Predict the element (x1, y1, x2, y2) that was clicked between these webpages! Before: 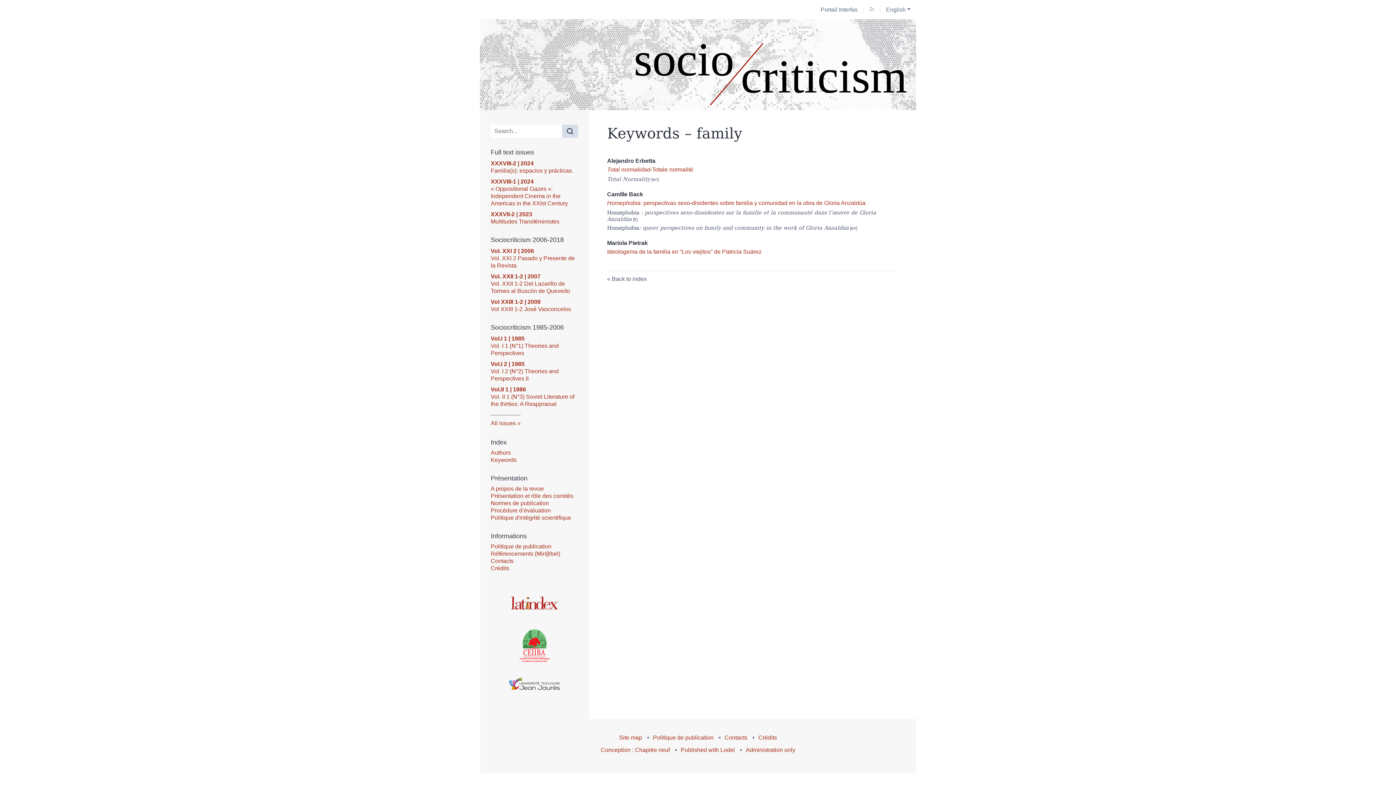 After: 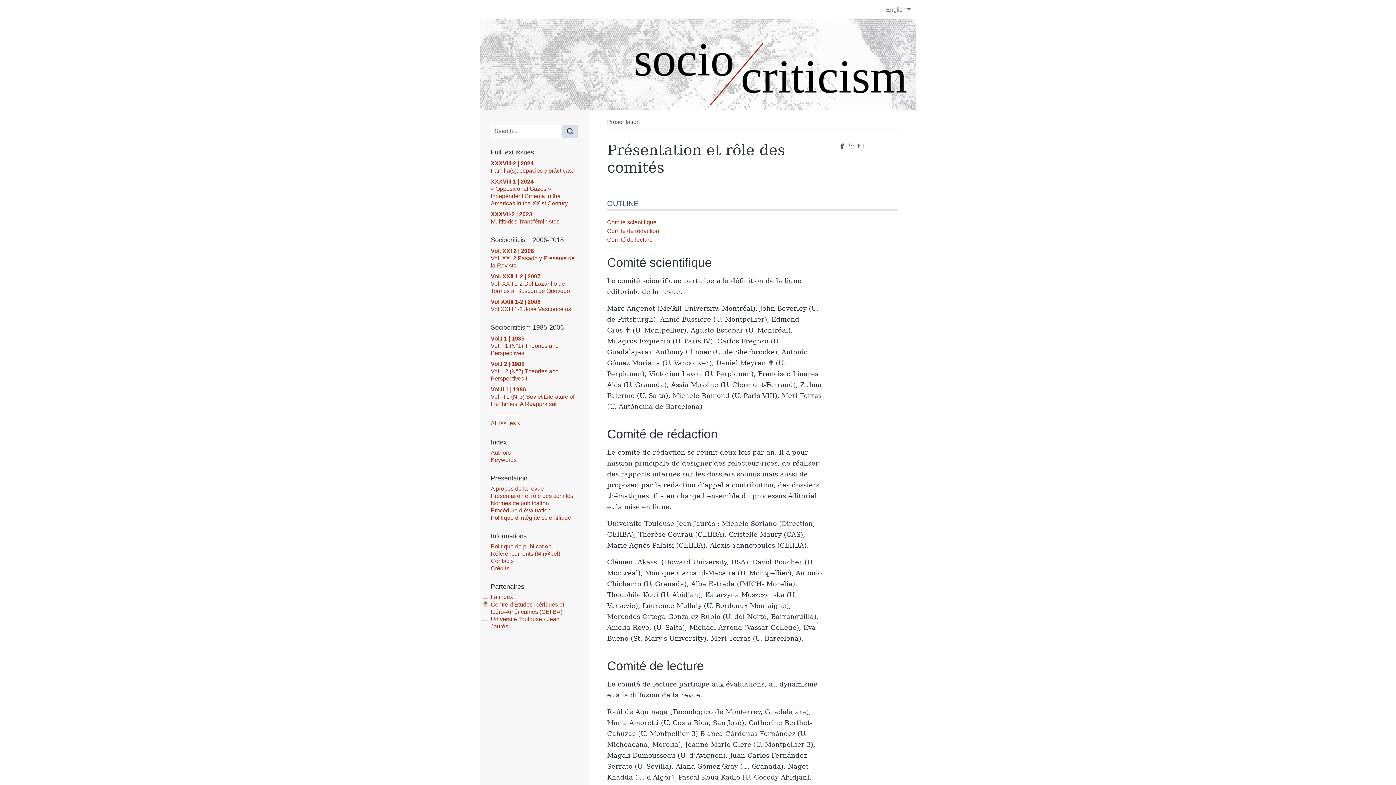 Action: bbox: (490, 493, 573, 499) label: Présentation et rôle des comités